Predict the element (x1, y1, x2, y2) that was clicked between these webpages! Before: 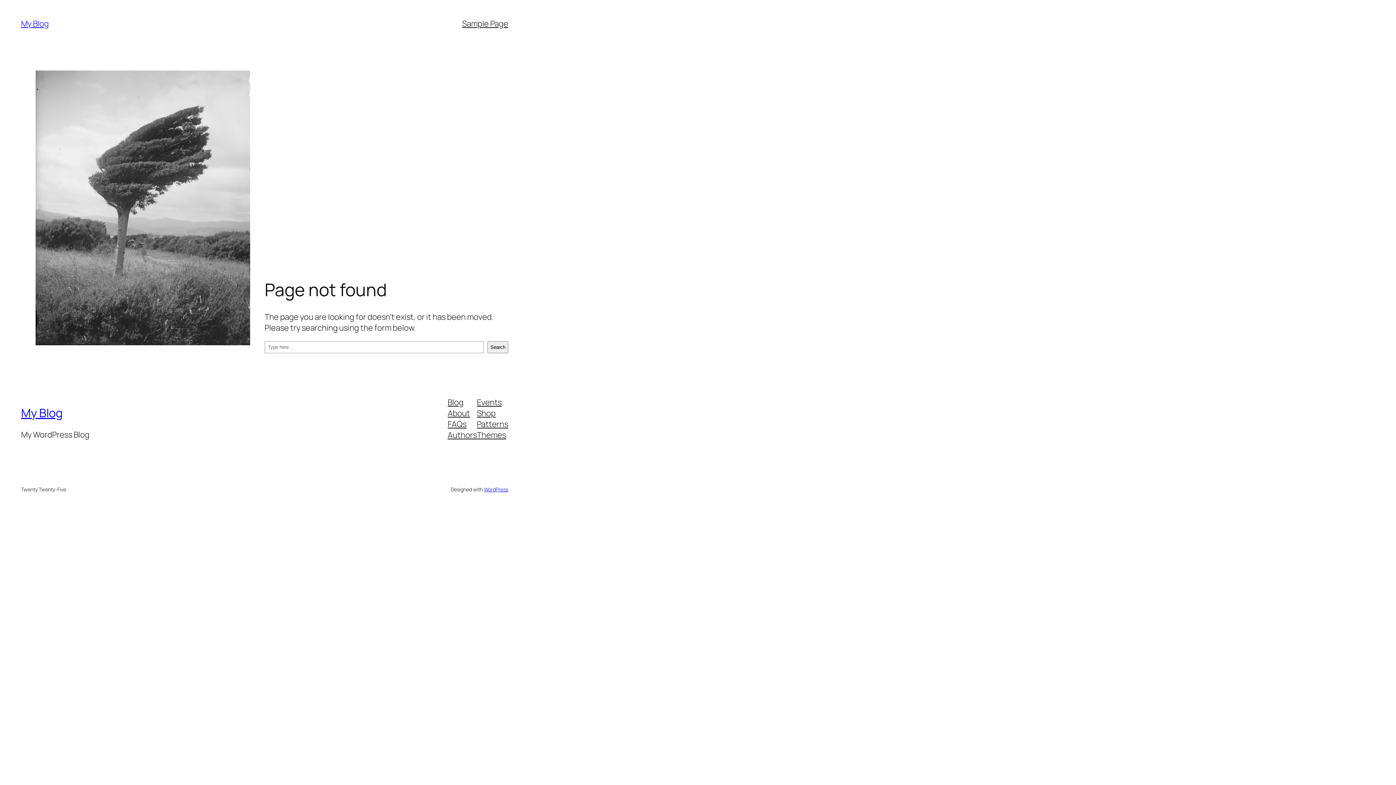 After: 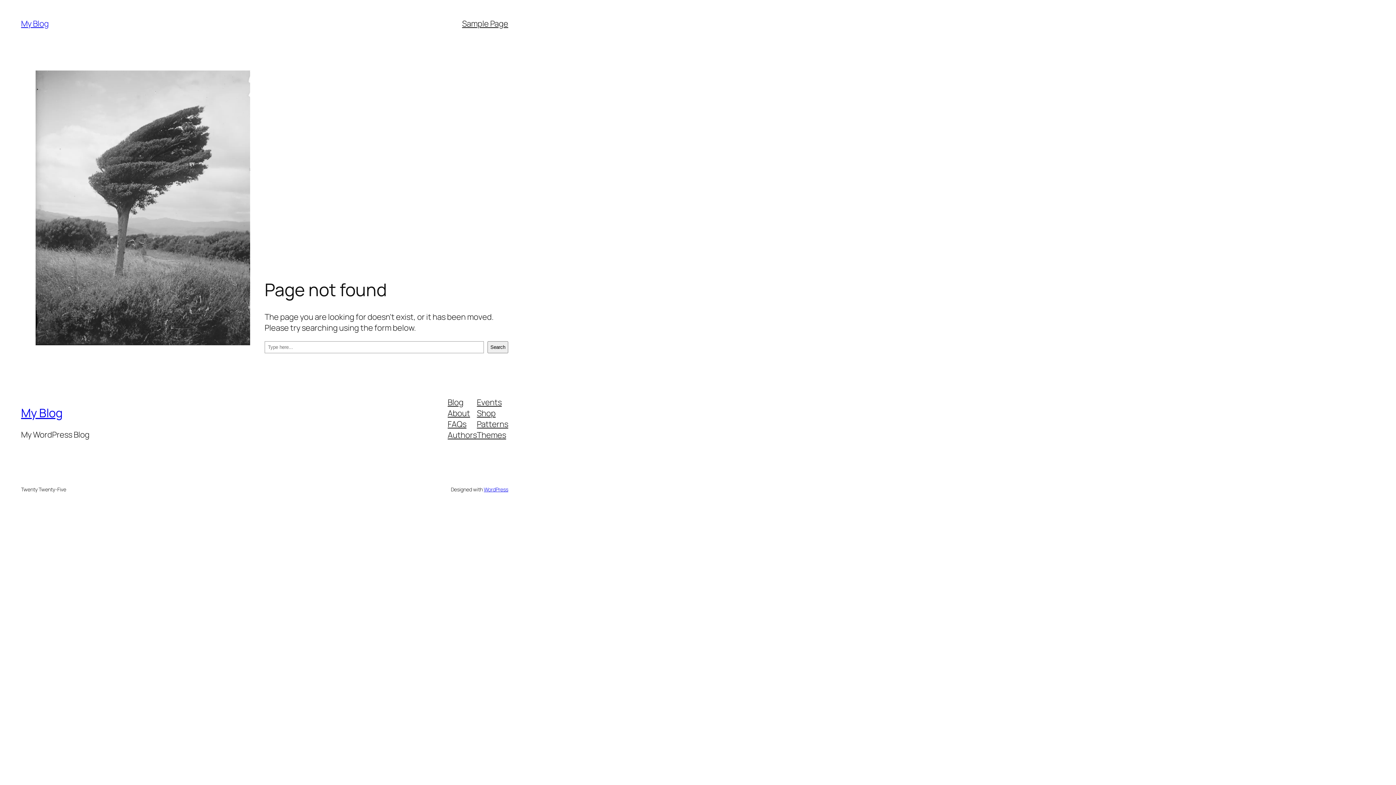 Action: label: Themes bbox: (477, 429, 506, 440)